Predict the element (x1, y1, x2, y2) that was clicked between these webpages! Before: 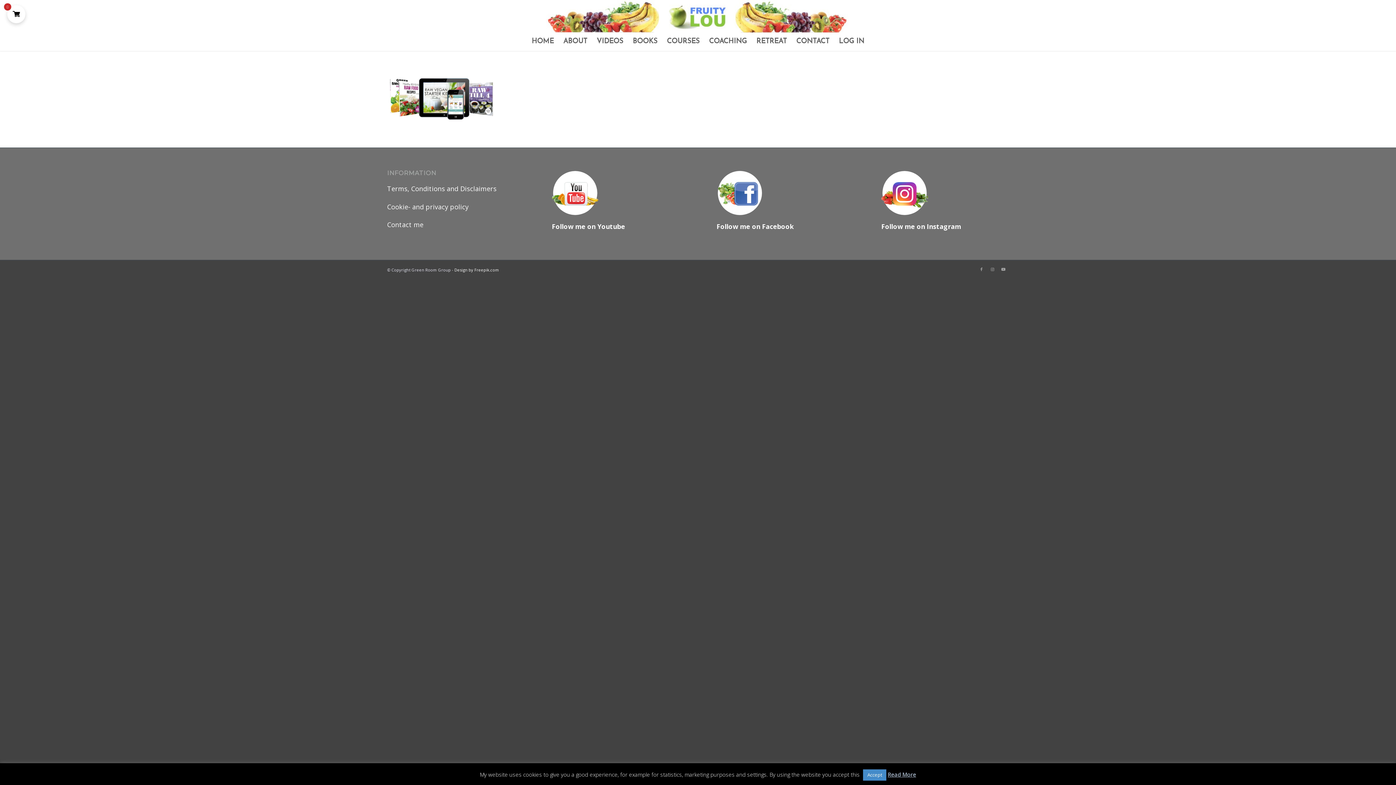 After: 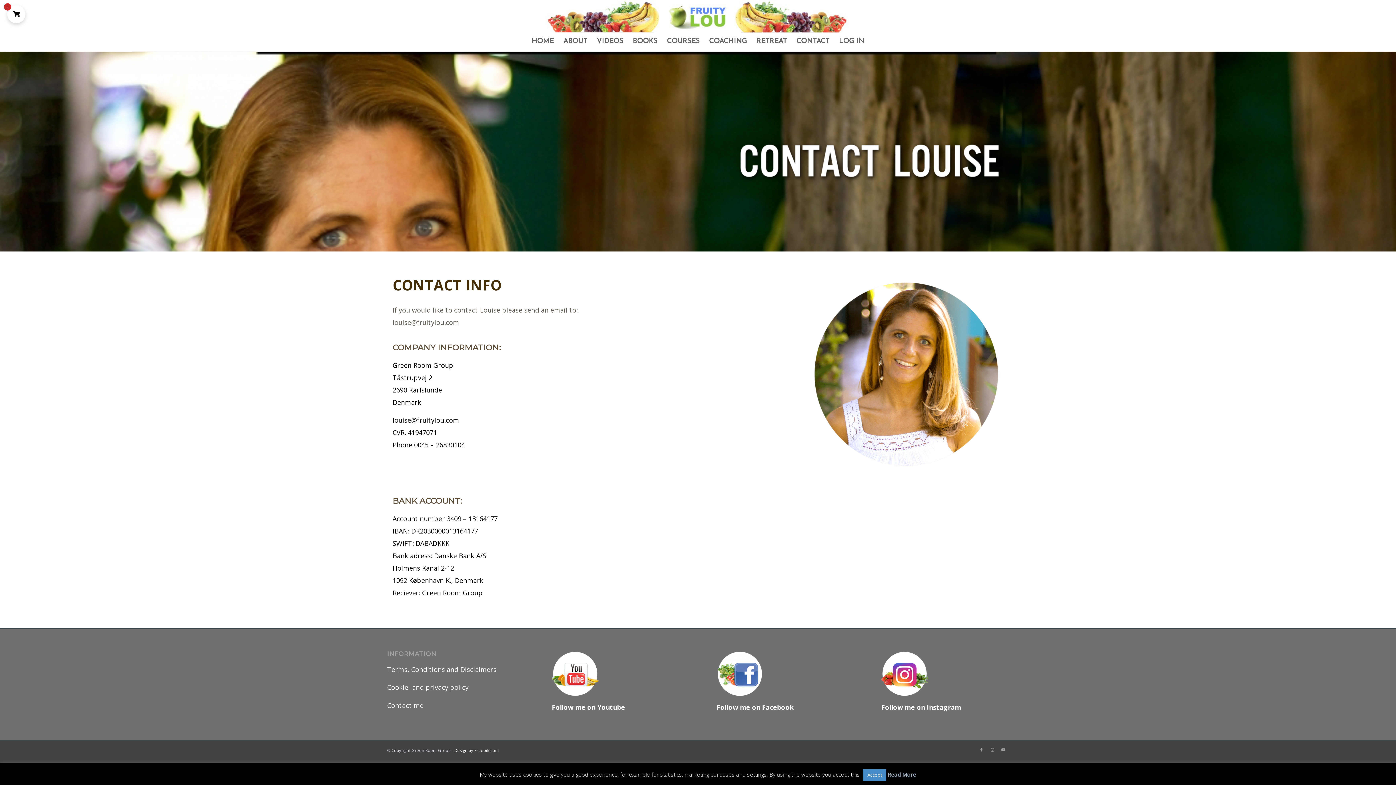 Action: label: CONTACT bbox: (791, 32, 834, 50)